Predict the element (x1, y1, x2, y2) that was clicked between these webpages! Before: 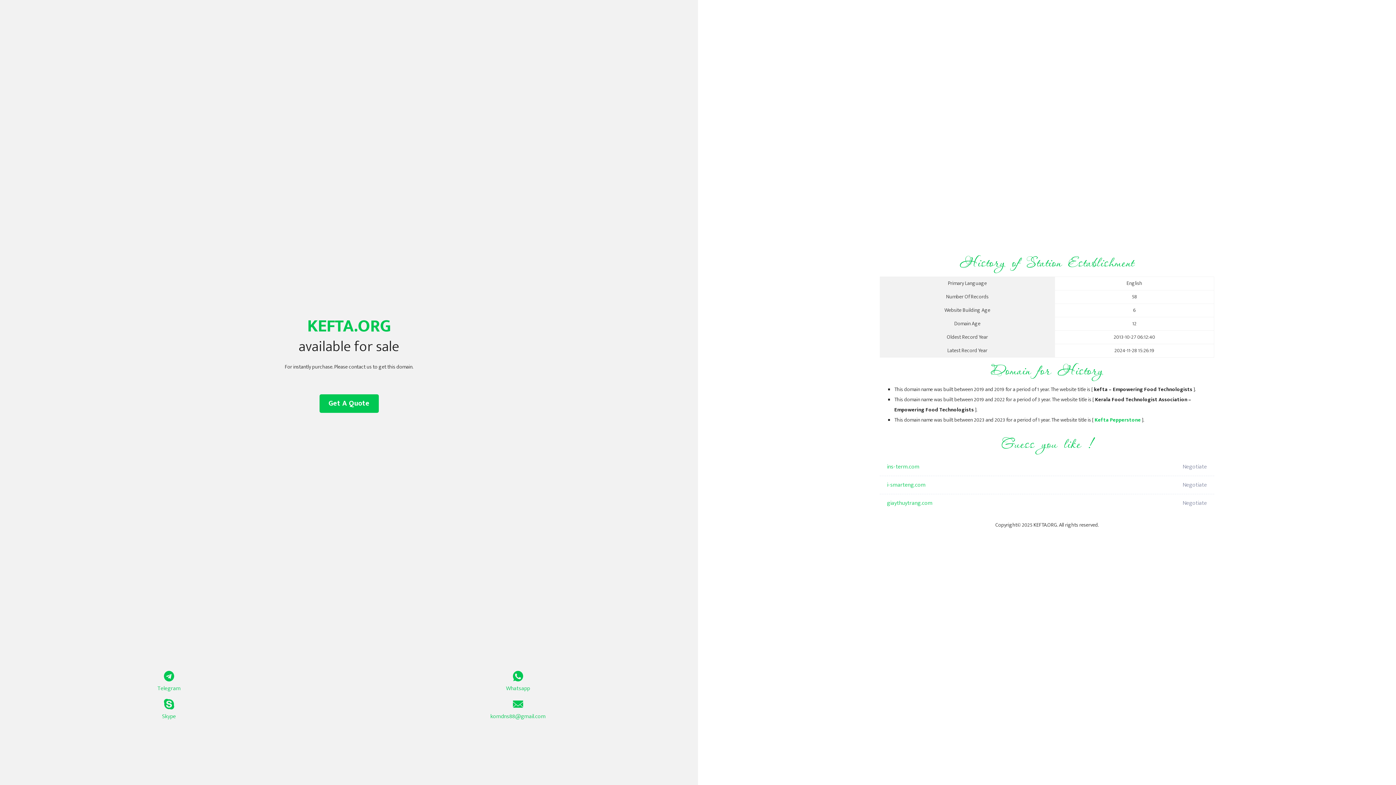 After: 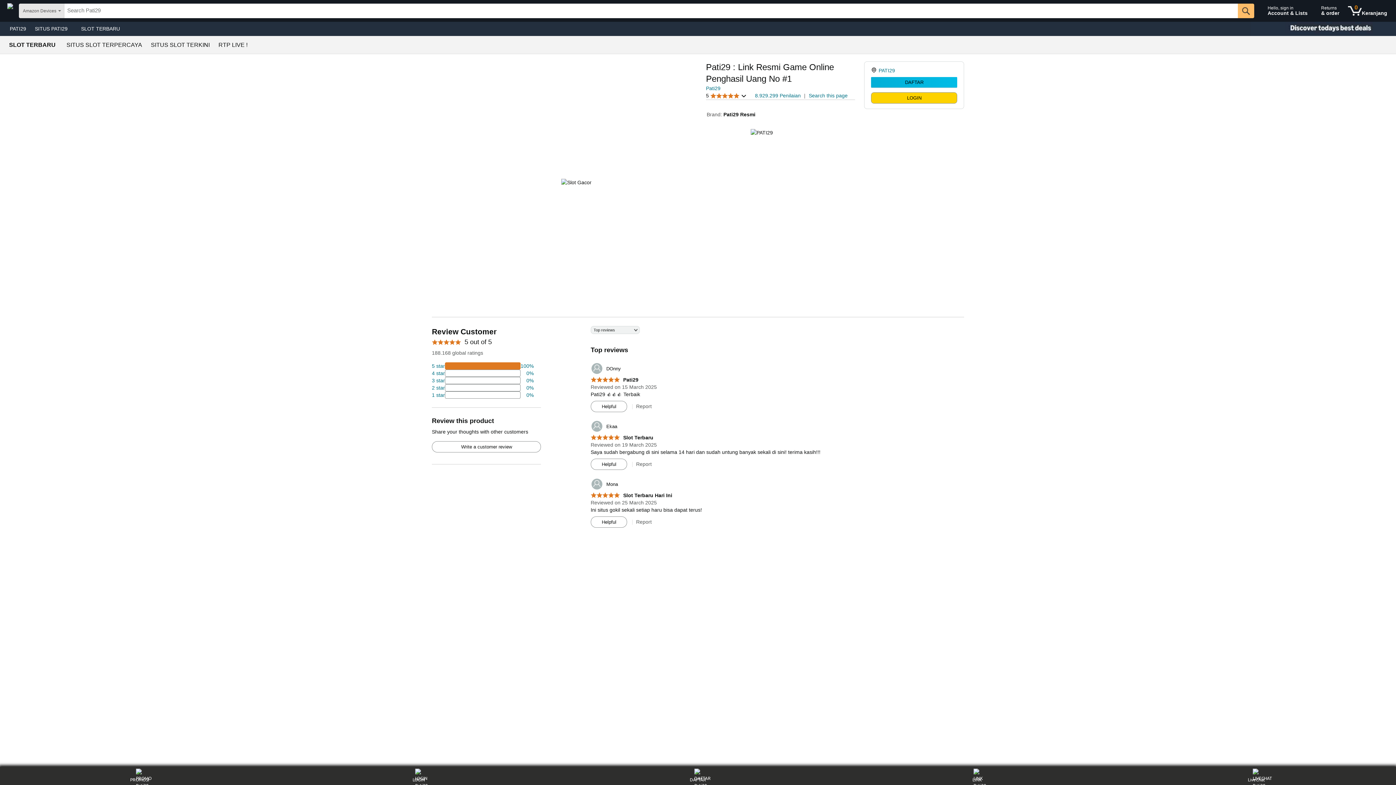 Action: bbox: (887, 476, 1098, 494) label: i-smarteng.com